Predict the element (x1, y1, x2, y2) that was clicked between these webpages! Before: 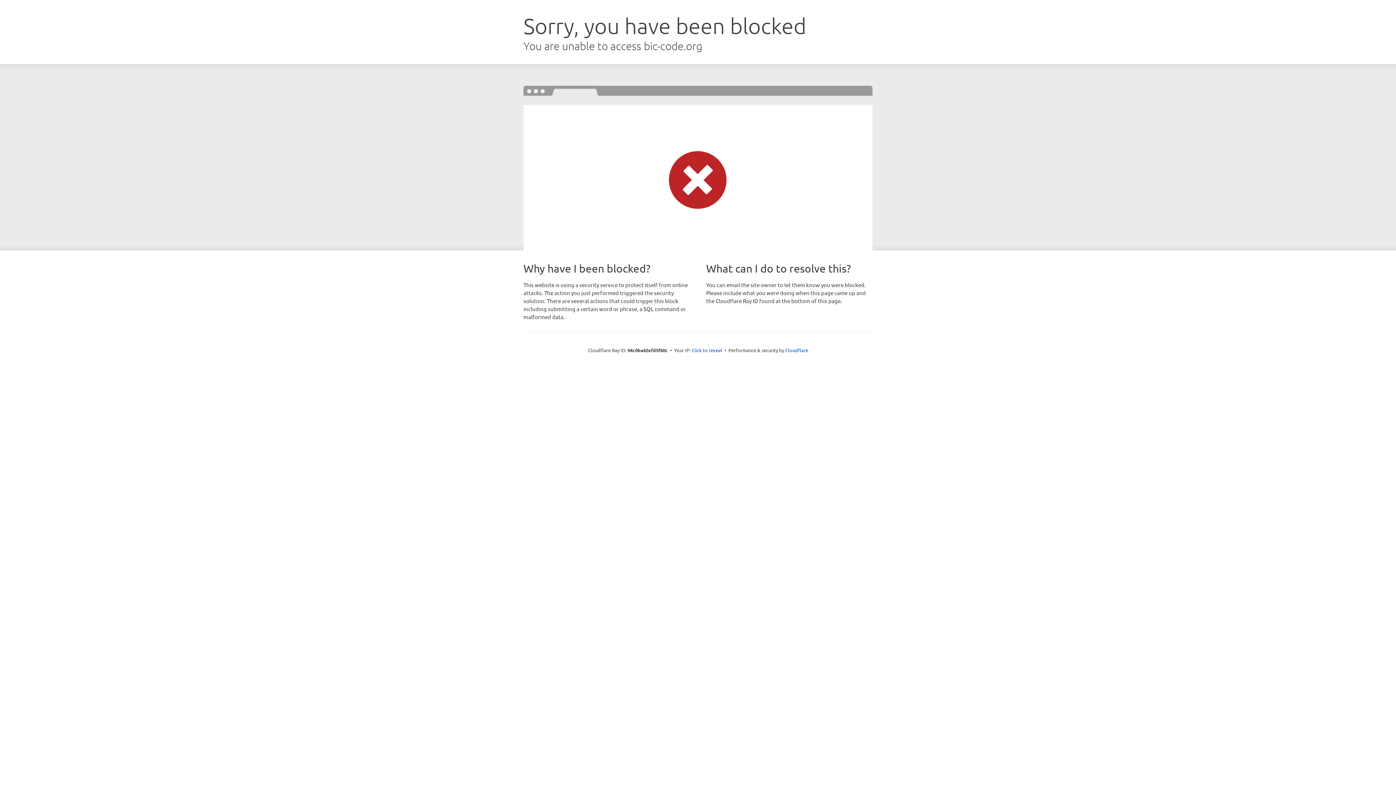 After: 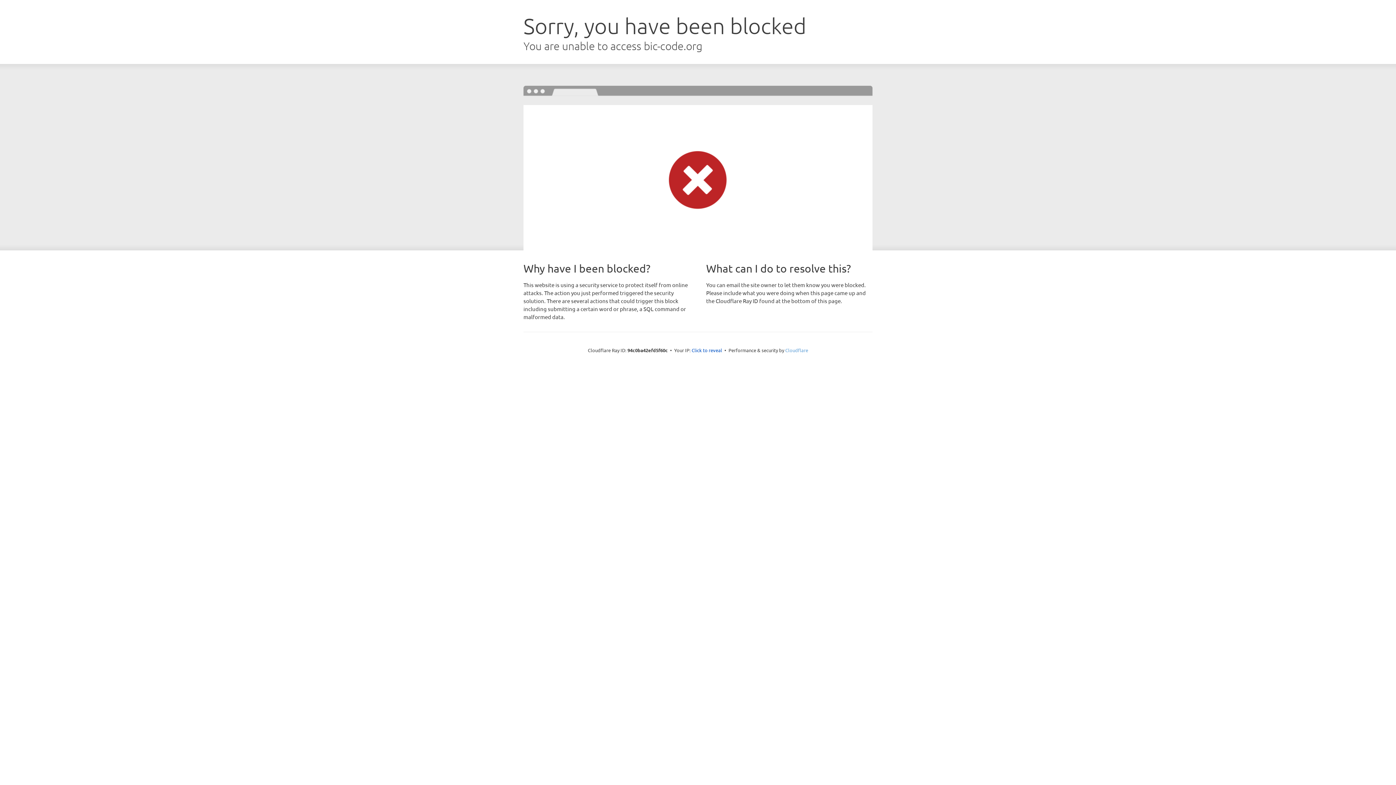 Action: label: Cloudflare bbox: (785, 347, 808, 353)